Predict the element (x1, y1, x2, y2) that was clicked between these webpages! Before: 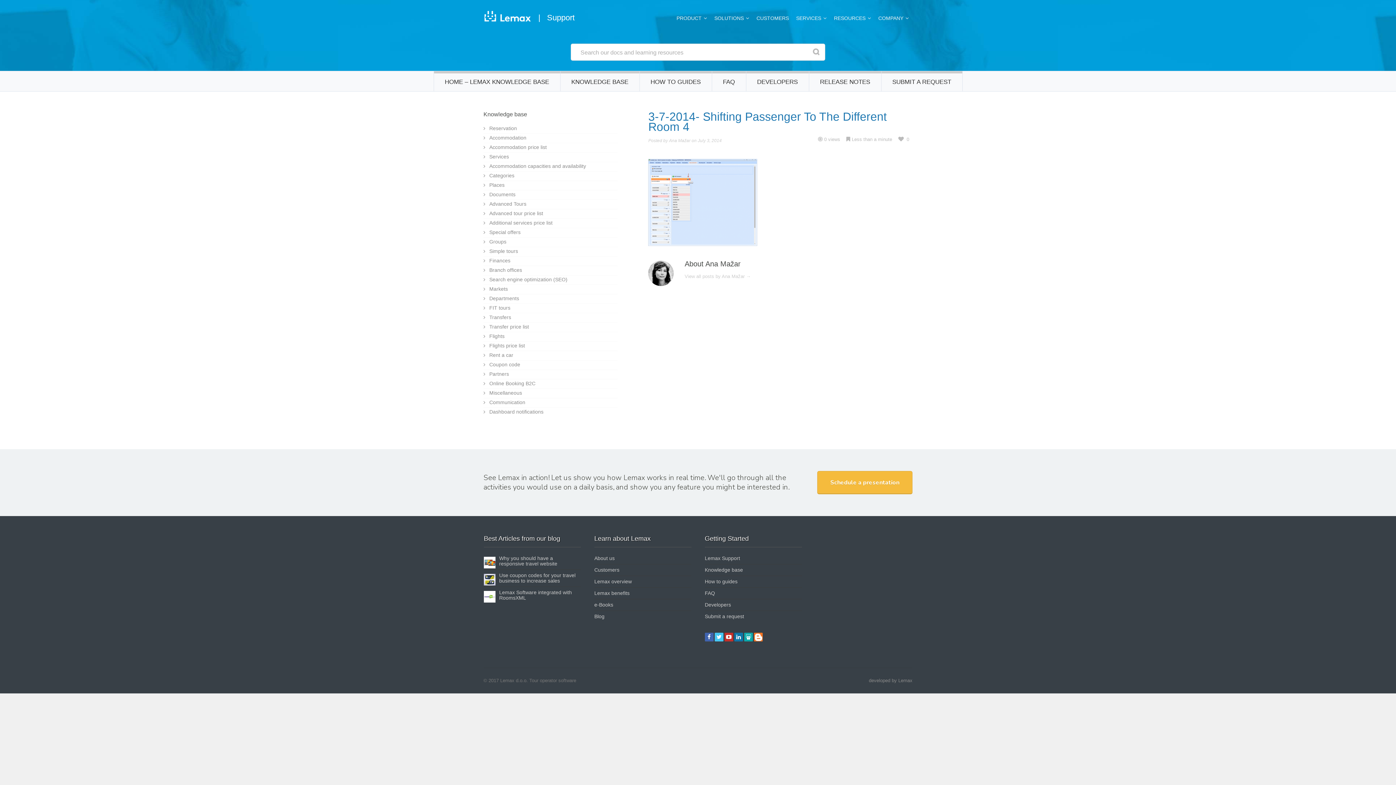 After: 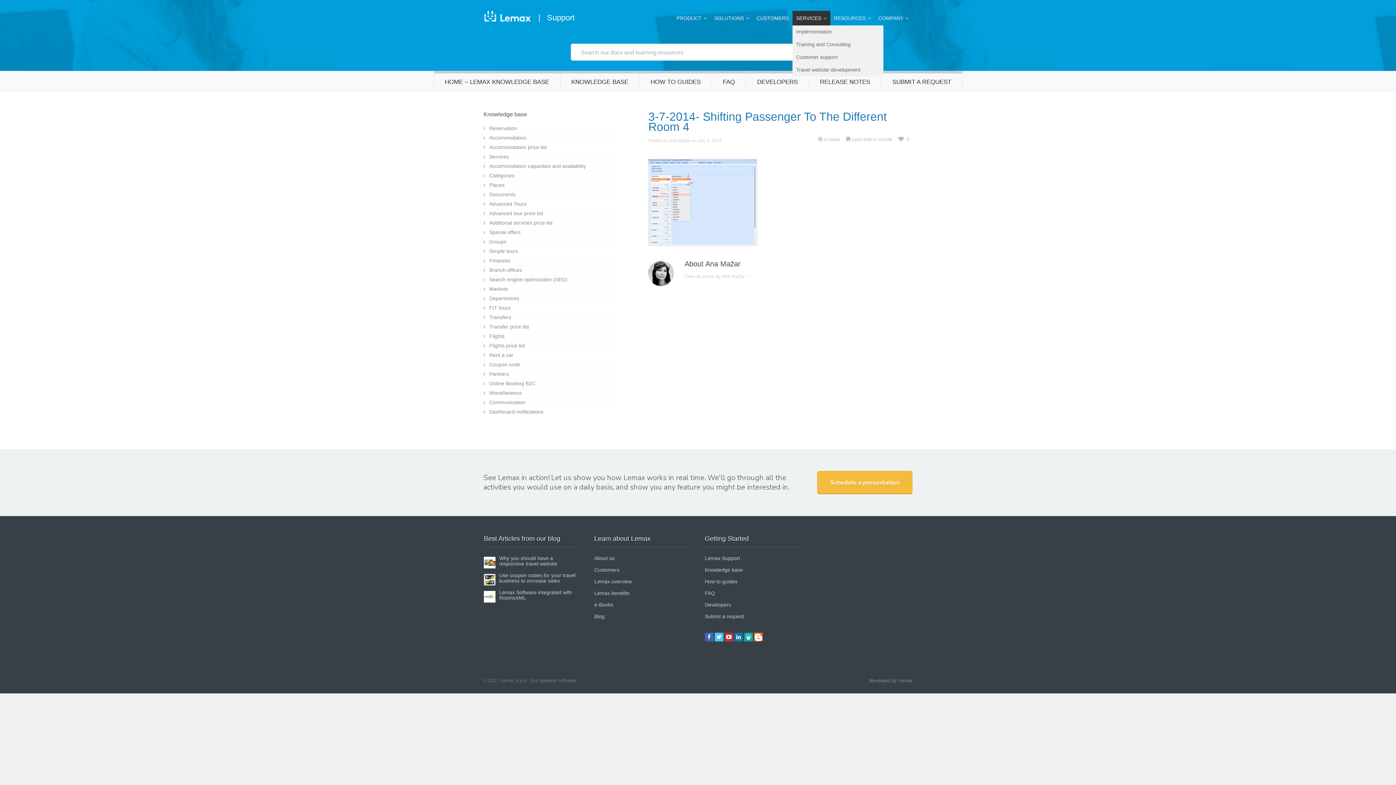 Action: label: SERVICES bbox: (792, 10, 830, 25)